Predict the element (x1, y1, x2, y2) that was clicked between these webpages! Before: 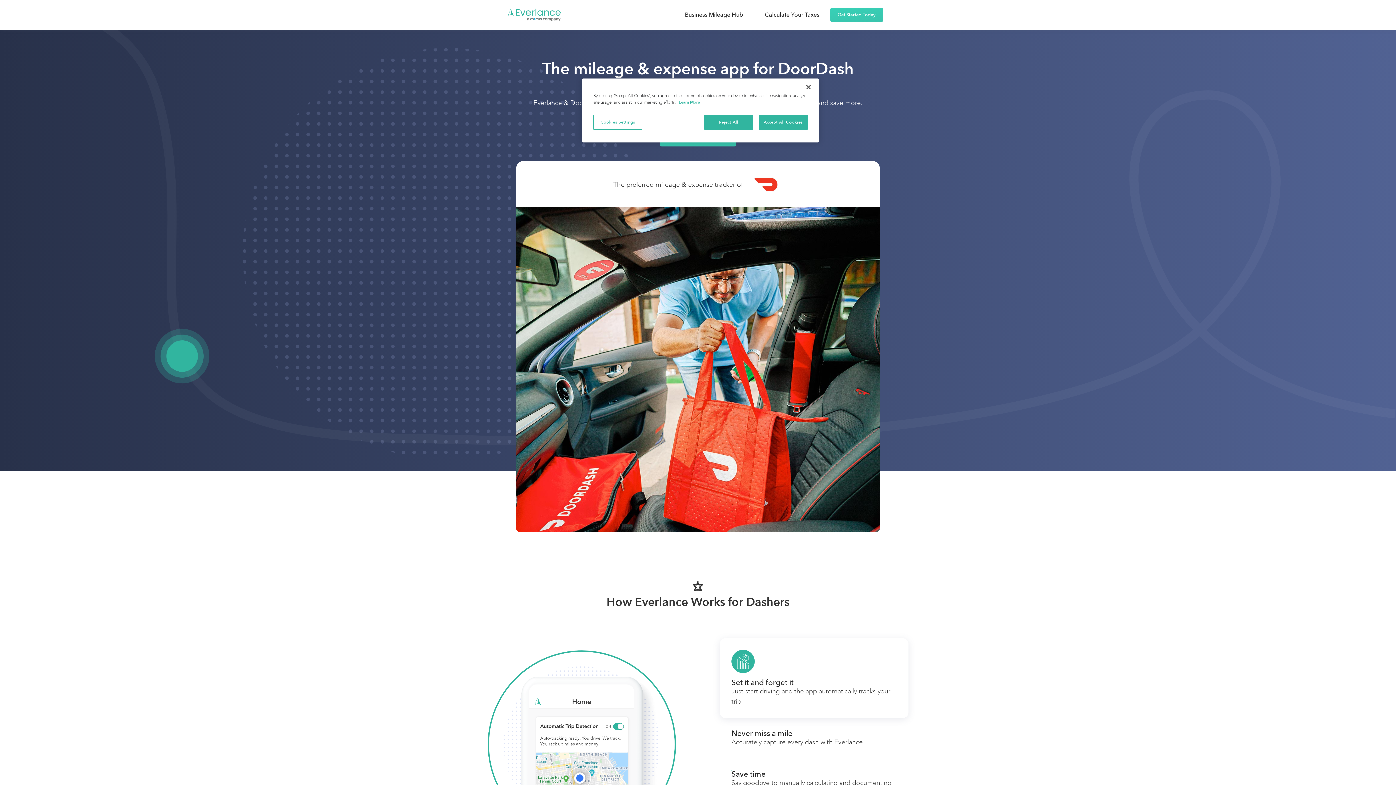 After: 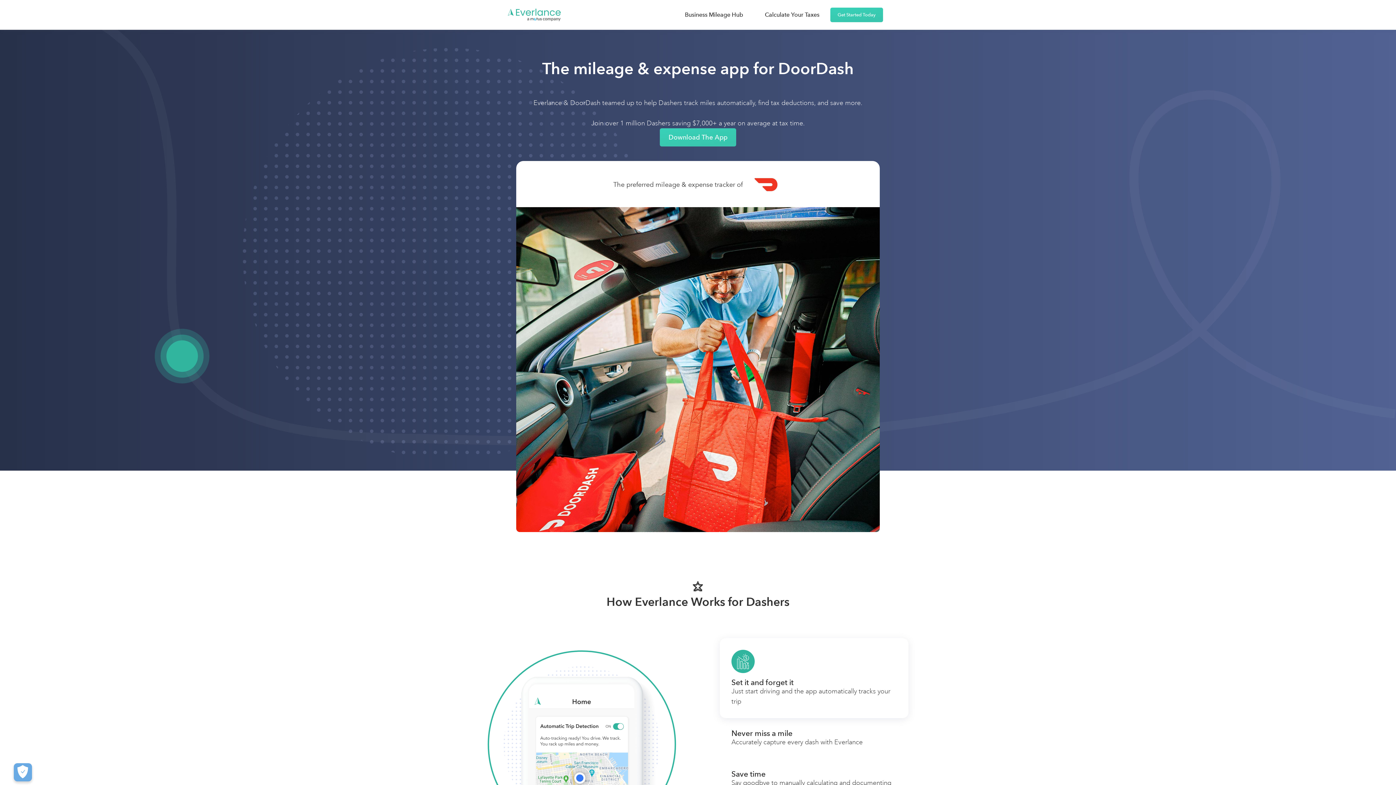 Action: label: Close bbox: (800, 79, 816, 95)